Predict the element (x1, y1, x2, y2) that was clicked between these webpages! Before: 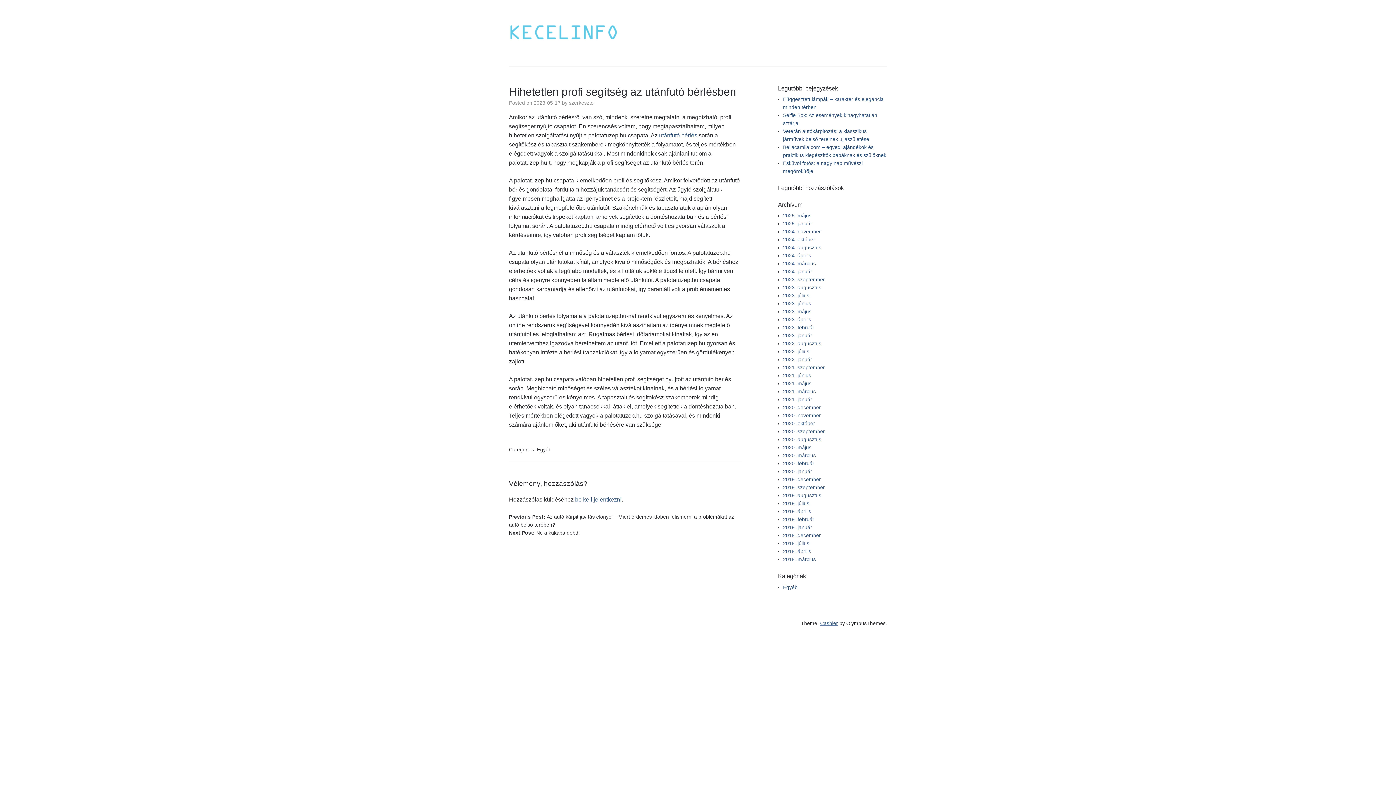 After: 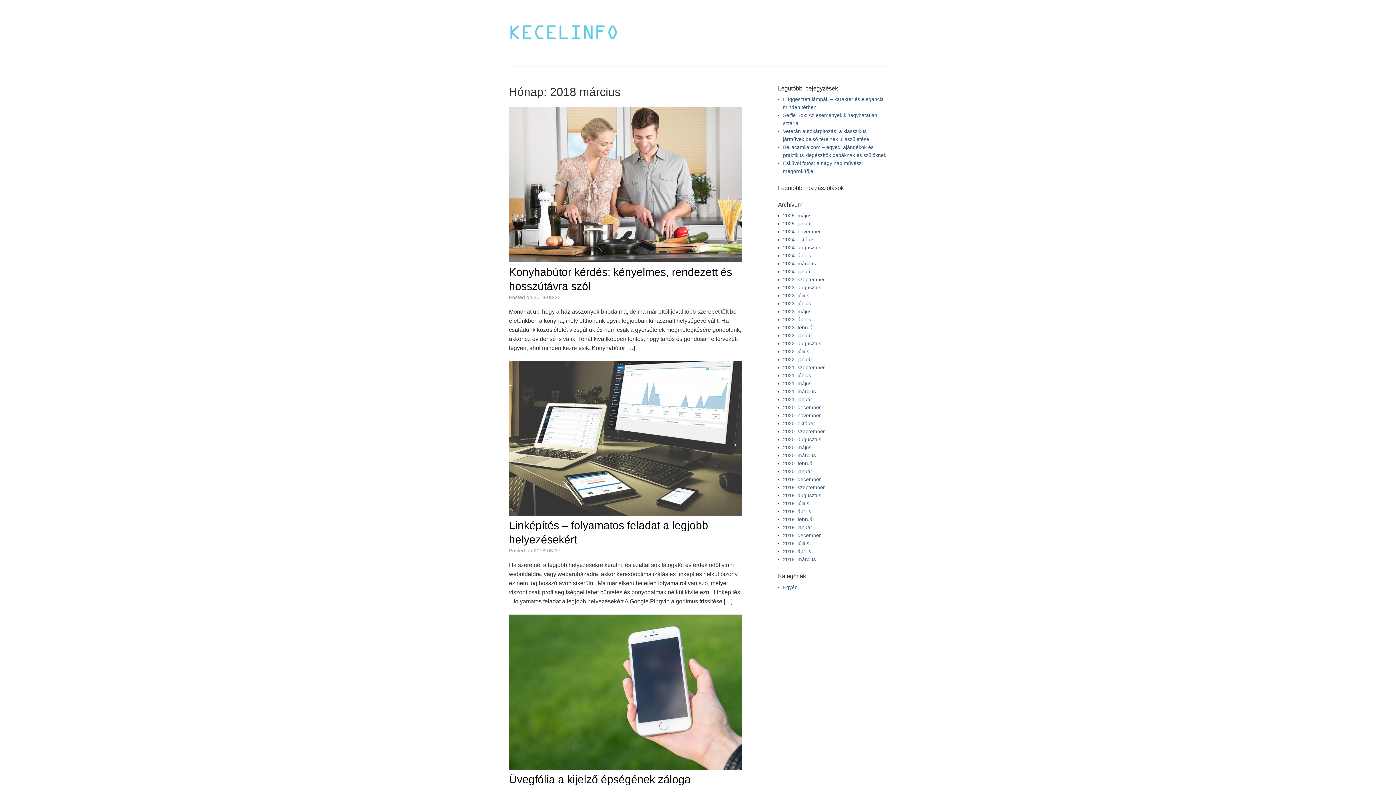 Action: label: 2018. március bbox: (783, 556, 816, 562)